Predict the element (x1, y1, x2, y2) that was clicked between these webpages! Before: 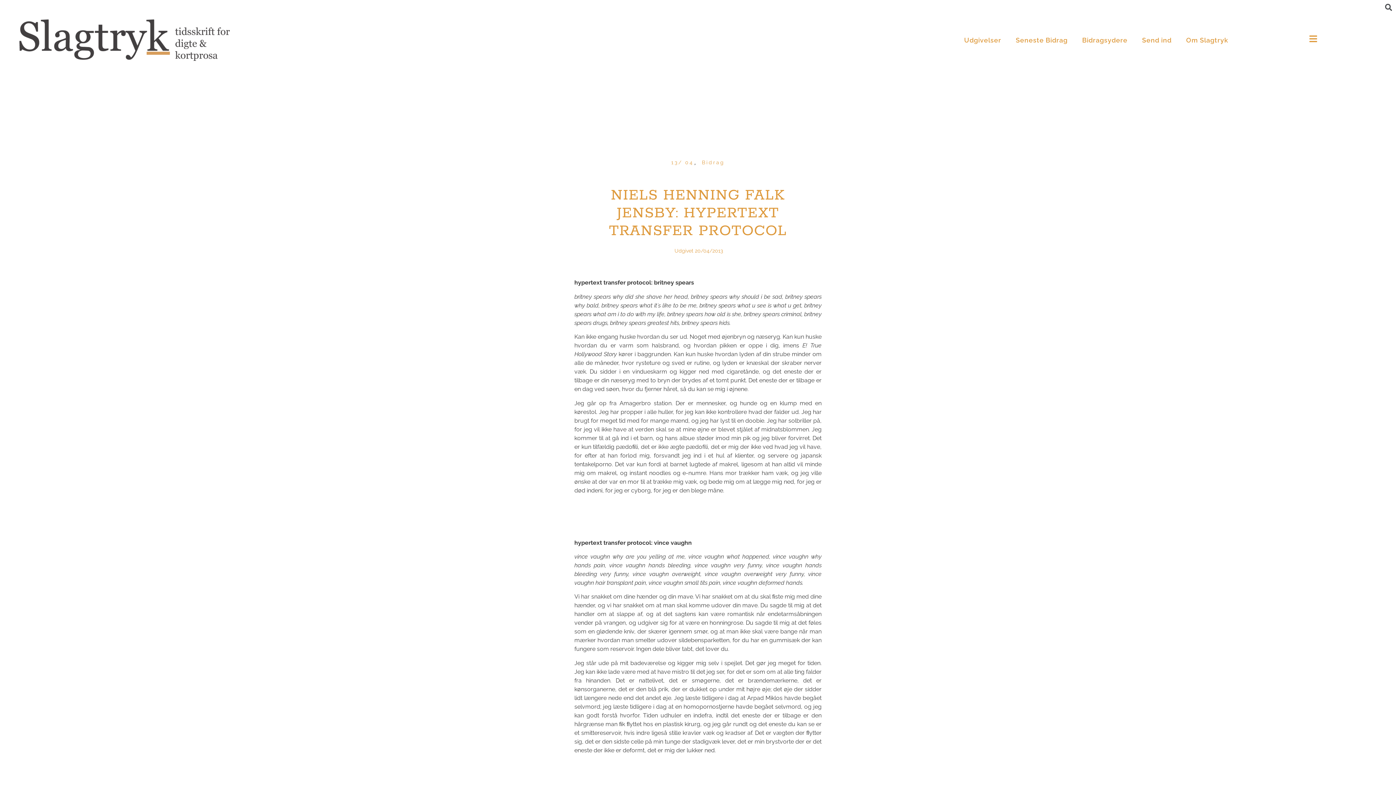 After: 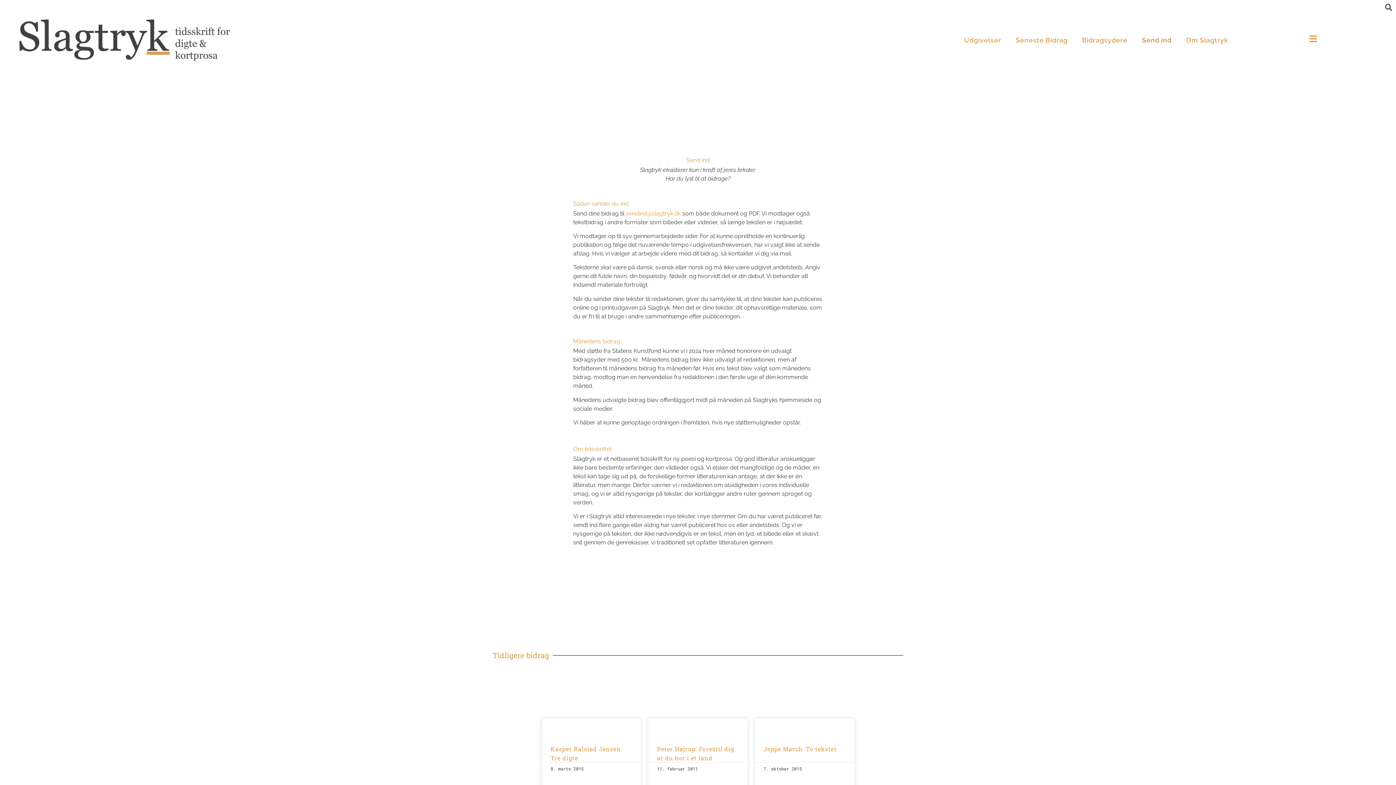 Action: bbox: (1135, 31, 1179, 48) label: Send ind